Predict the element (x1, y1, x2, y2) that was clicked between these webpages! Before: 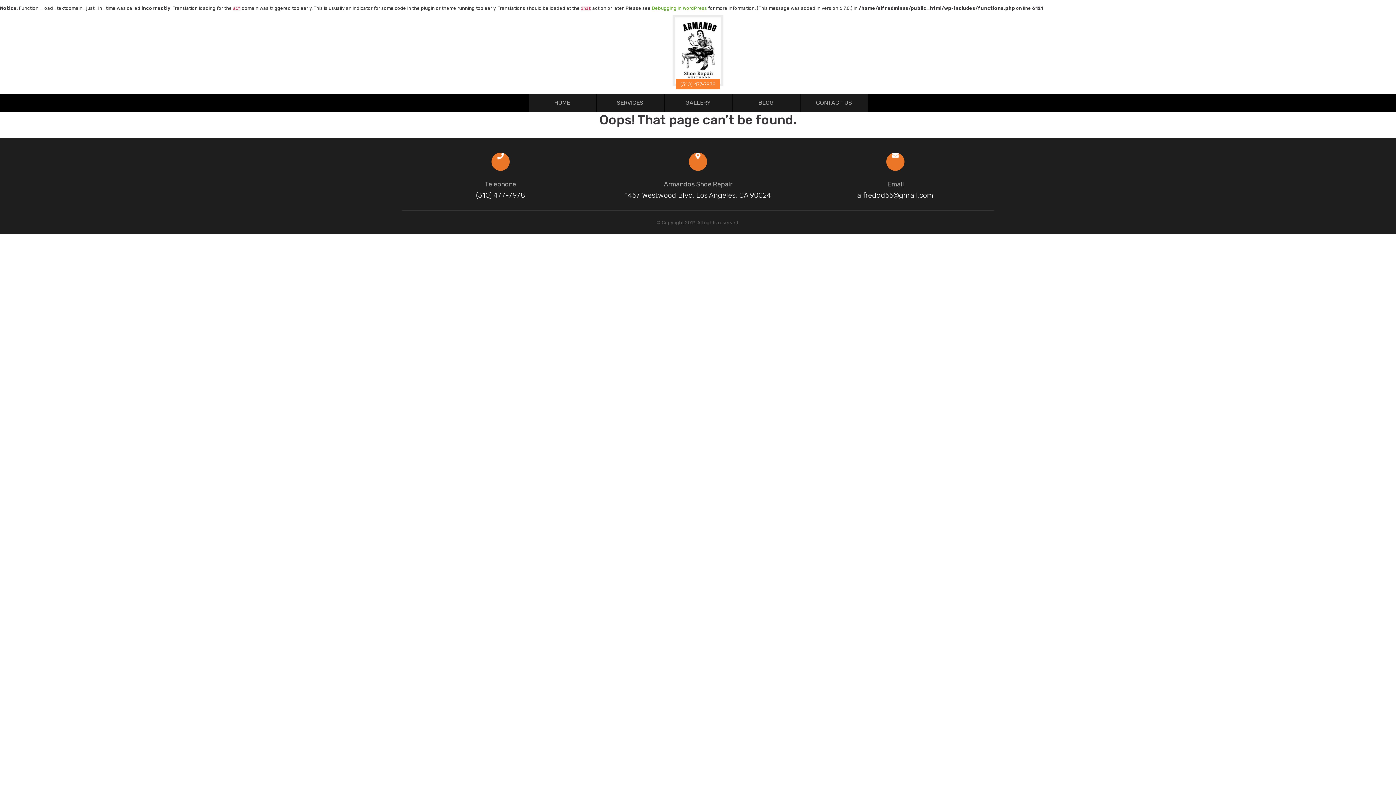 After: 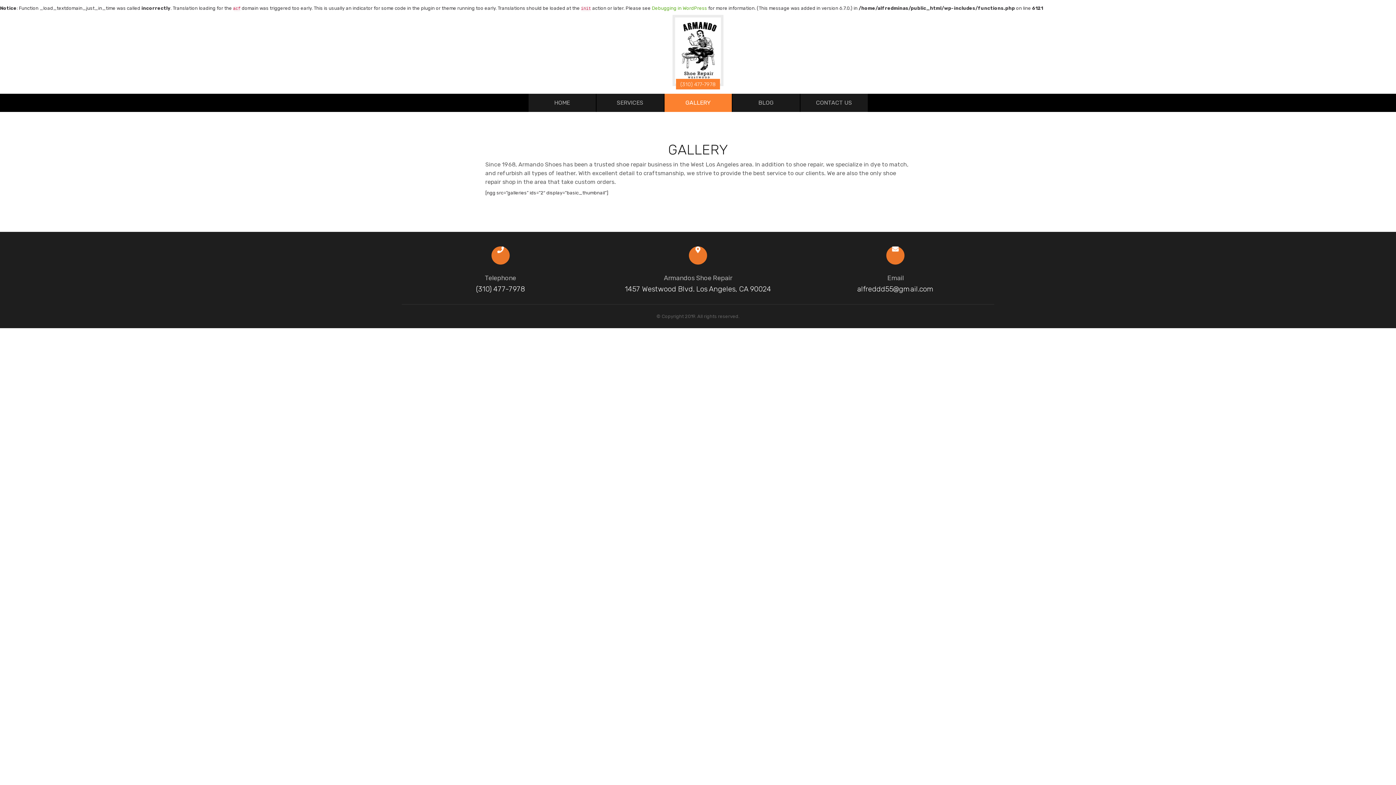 Action: label: GALLERY bbox: (664, 93, 732, 112)